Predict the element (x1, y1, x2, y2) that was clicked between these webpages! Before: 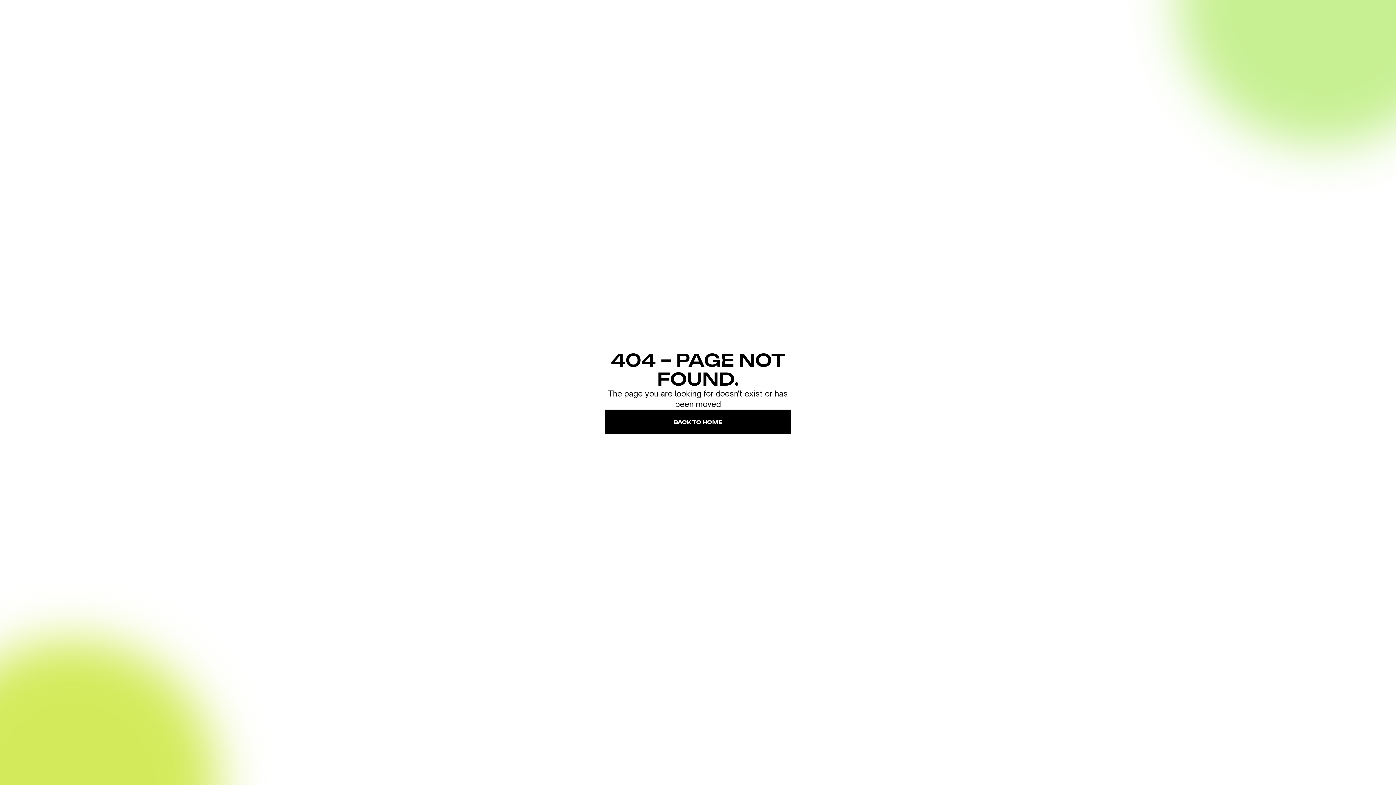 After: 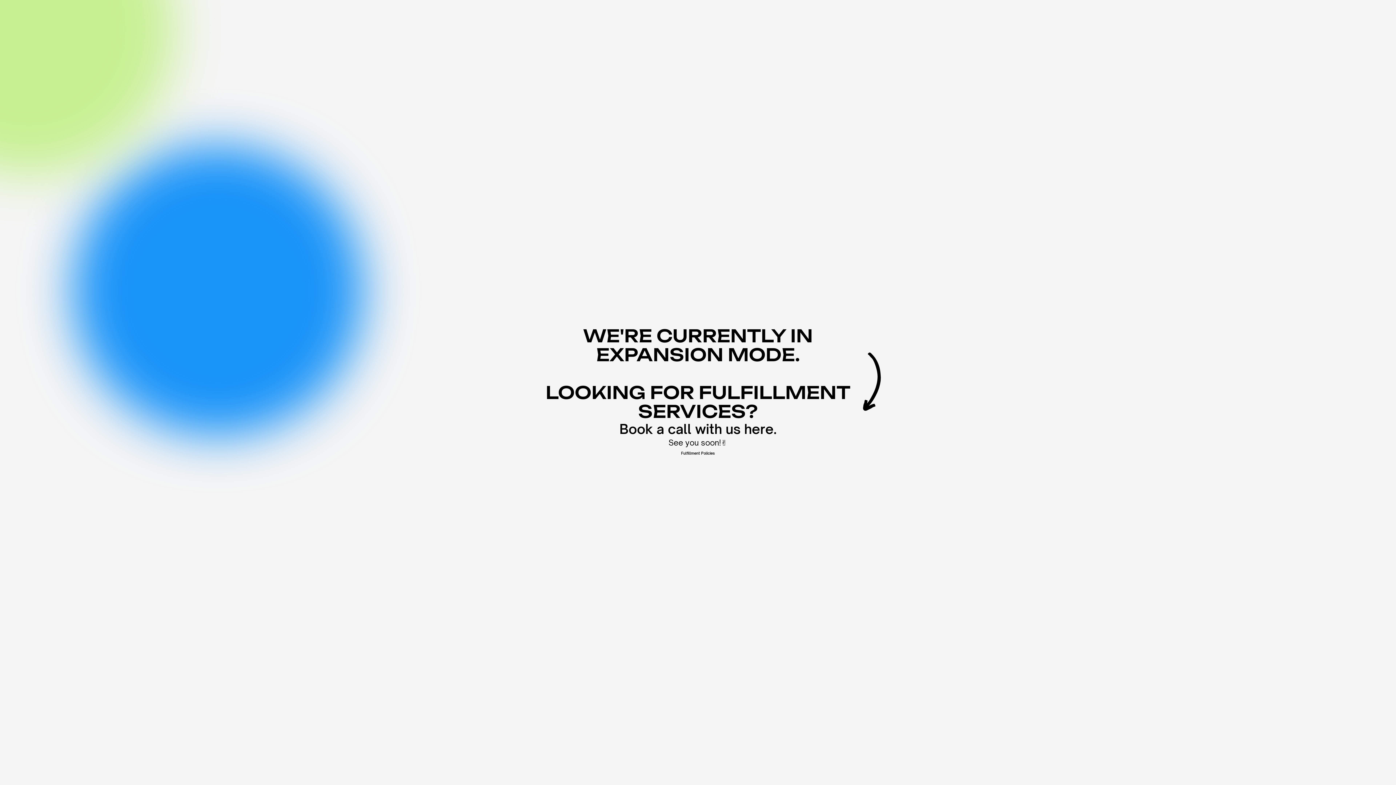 Action: label: BACK TO HOME bbox: (605, 409, 791, 434)